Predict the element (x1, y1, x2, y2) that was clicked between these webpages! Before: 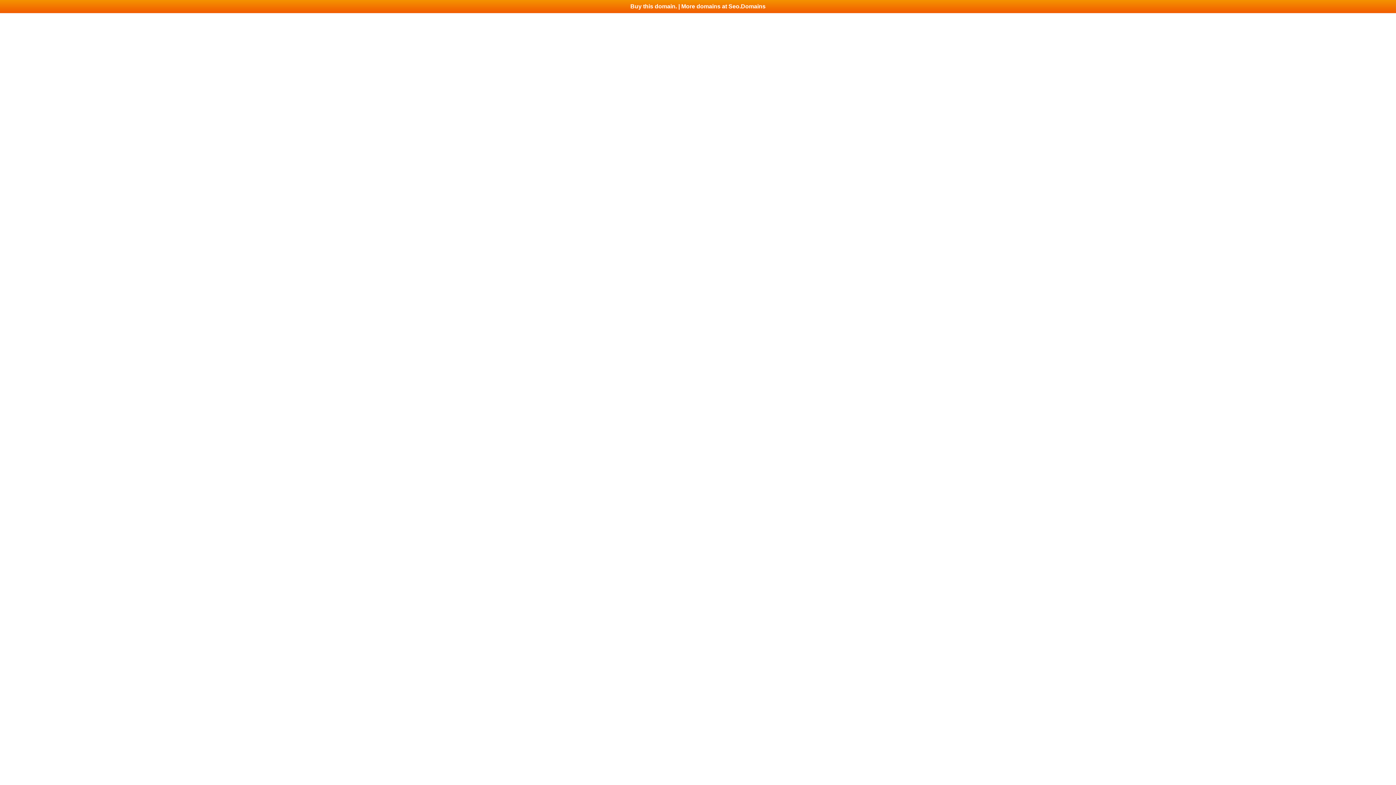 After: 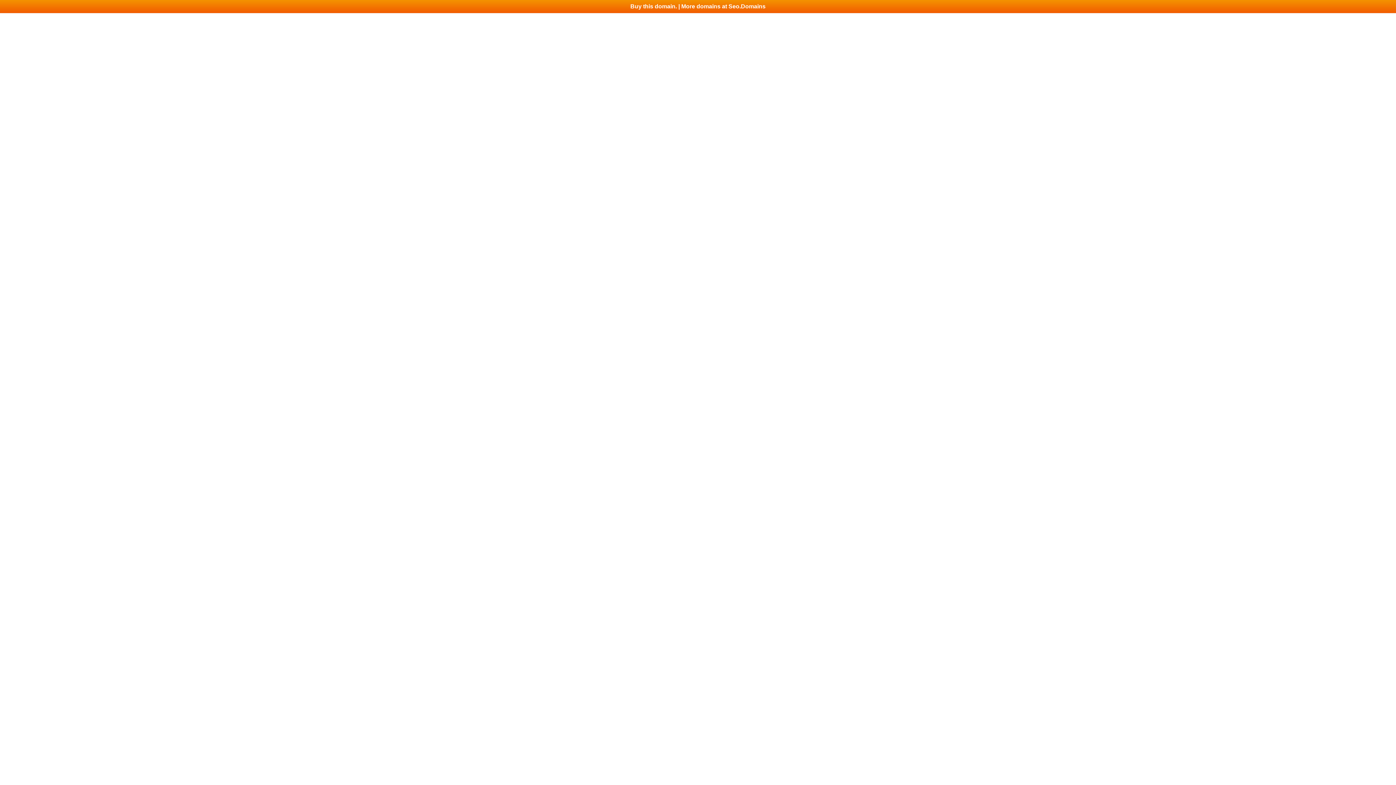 Action: bbox: (0, 0, 1396, 13) label: Buy this domain. | More domains at Seo.Domains